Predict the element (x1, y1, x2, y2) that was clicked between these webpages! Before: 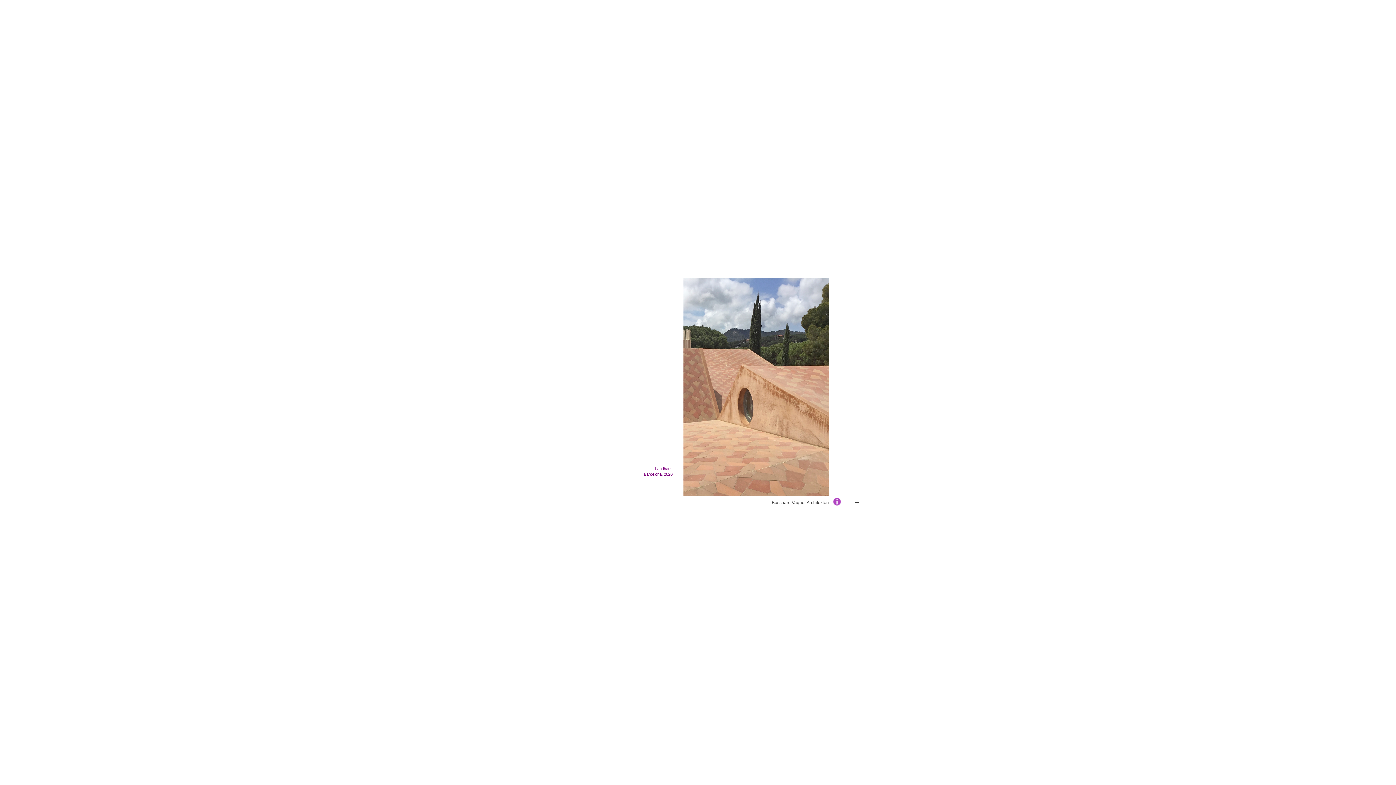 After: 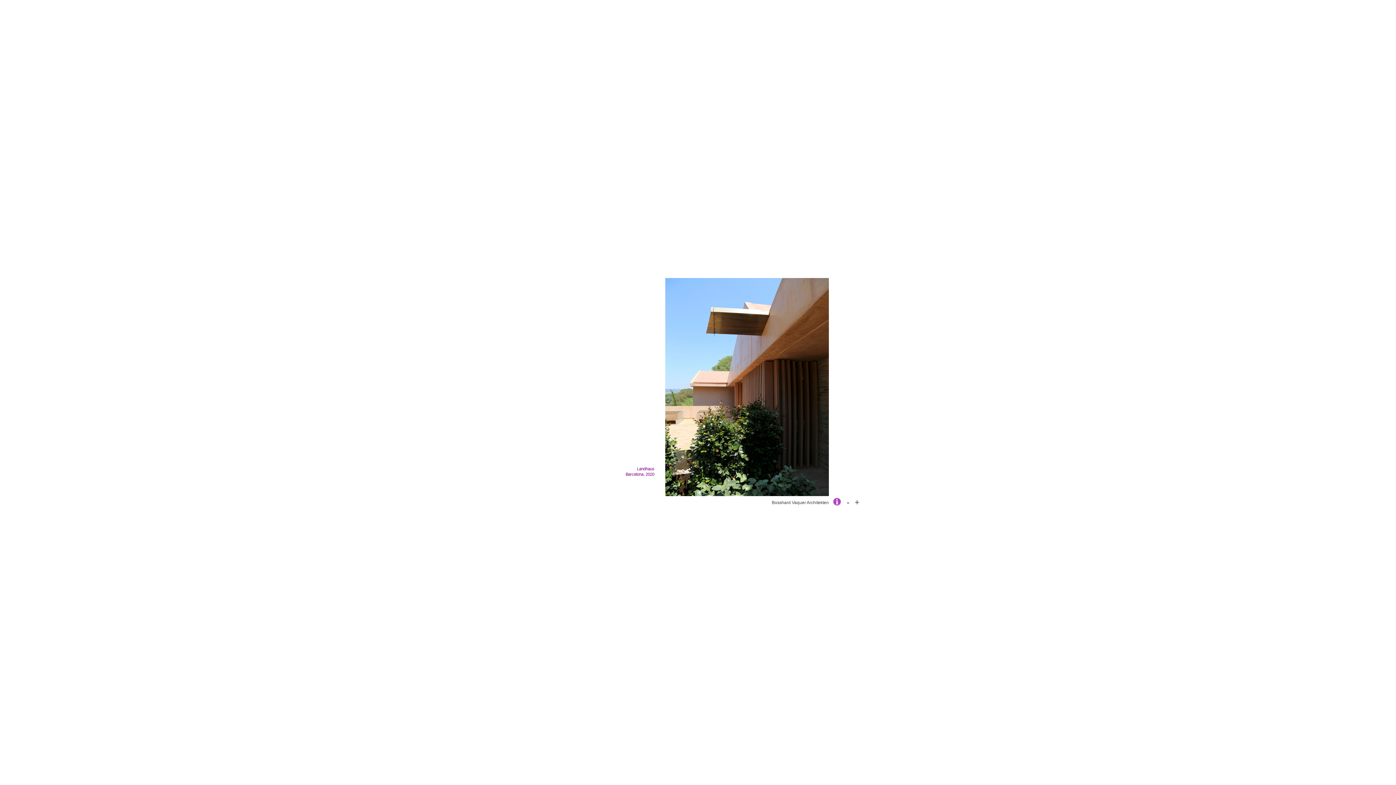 Action: bbox: (854, 497, 859, 507) label: +